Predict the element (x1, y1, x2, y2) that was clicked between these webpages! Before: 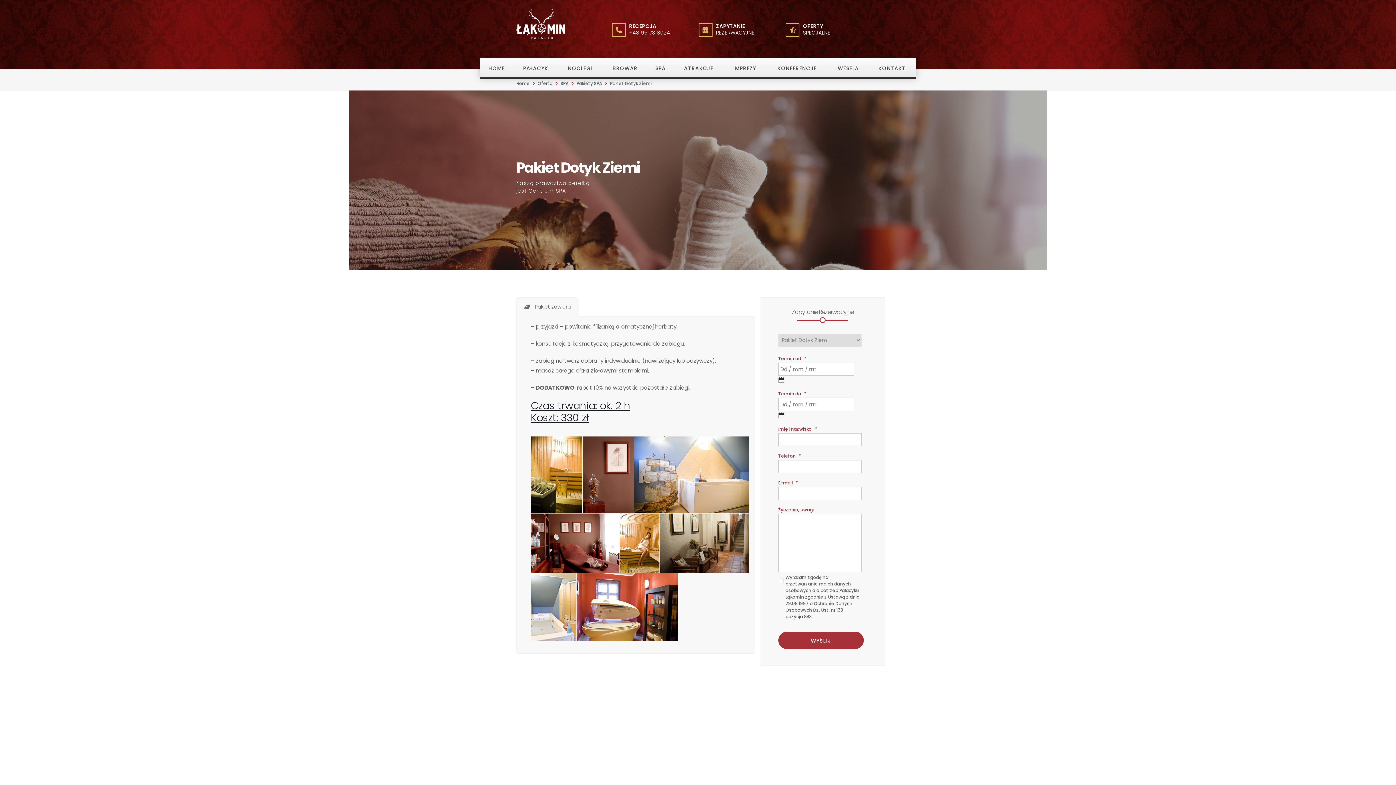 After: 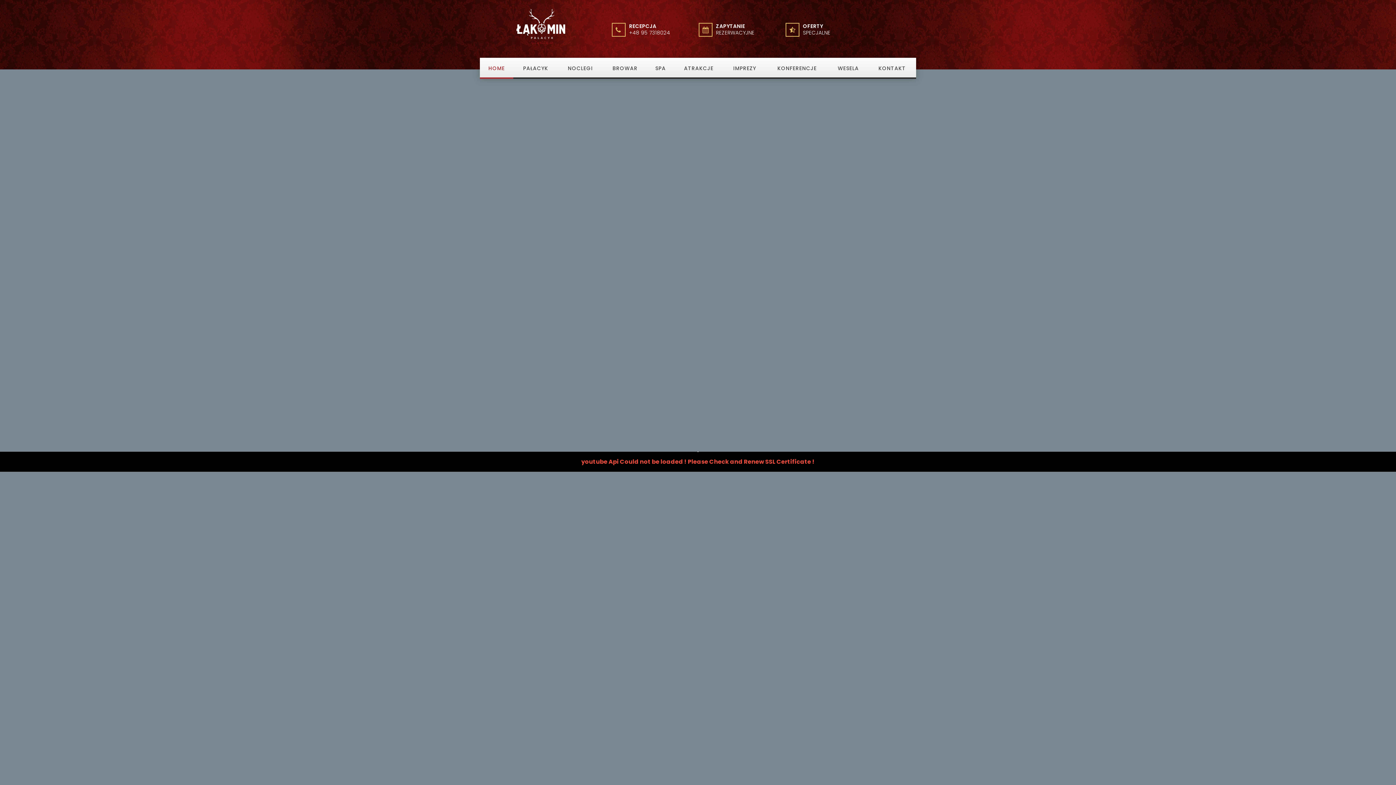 Action: label: Home bbox: (516, 80, 529, 86)